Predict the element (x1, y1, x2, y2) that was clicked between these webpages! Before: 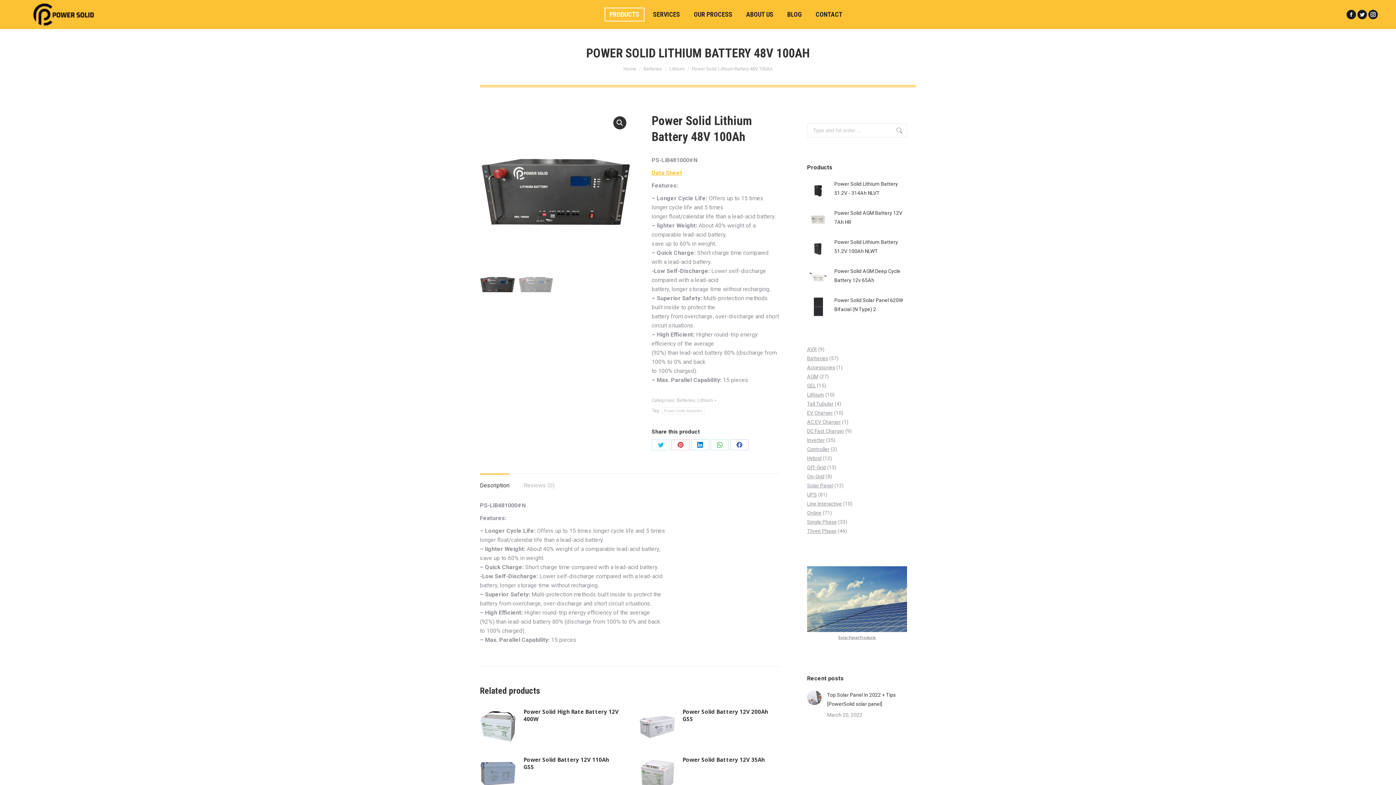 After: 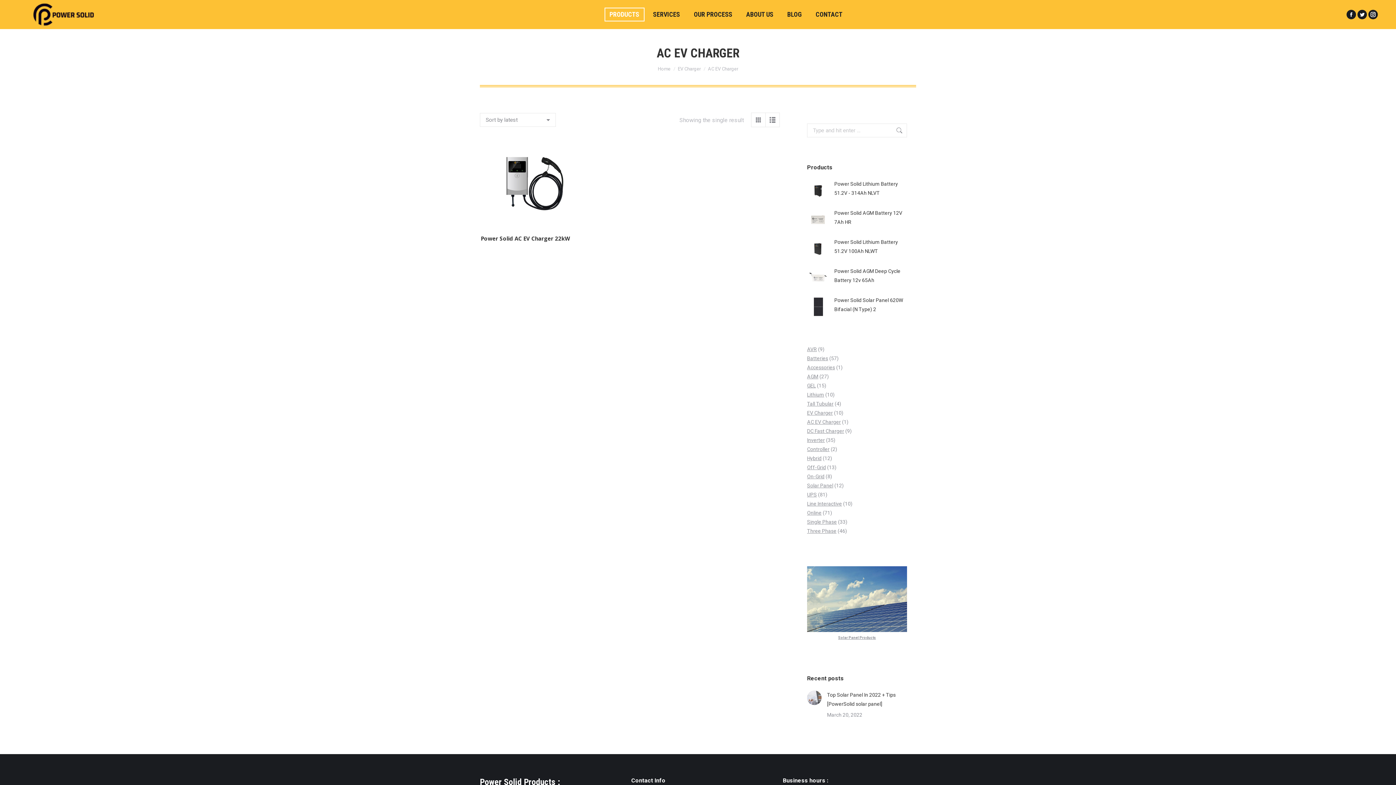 Action: label: AC EV Charger bbox: (807, 419, 841, 425)